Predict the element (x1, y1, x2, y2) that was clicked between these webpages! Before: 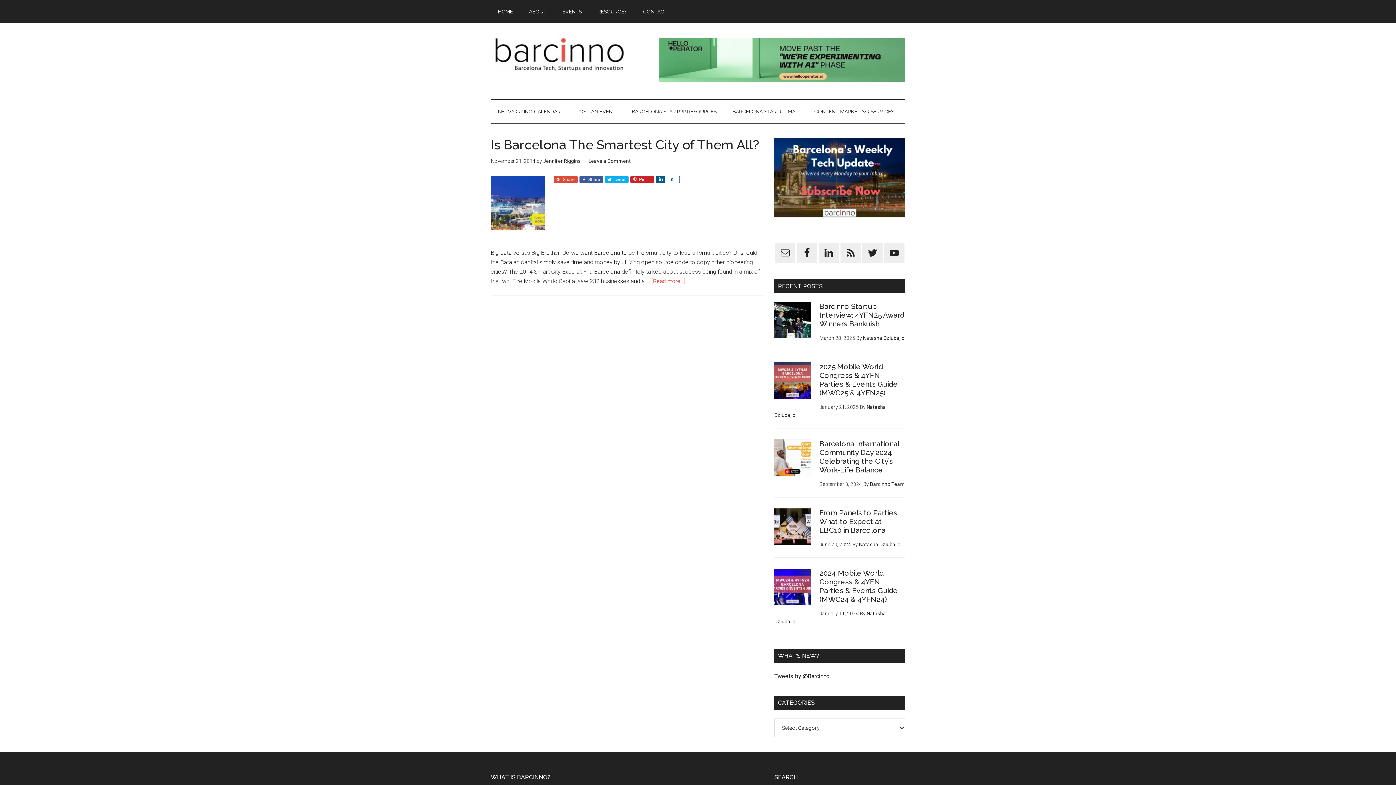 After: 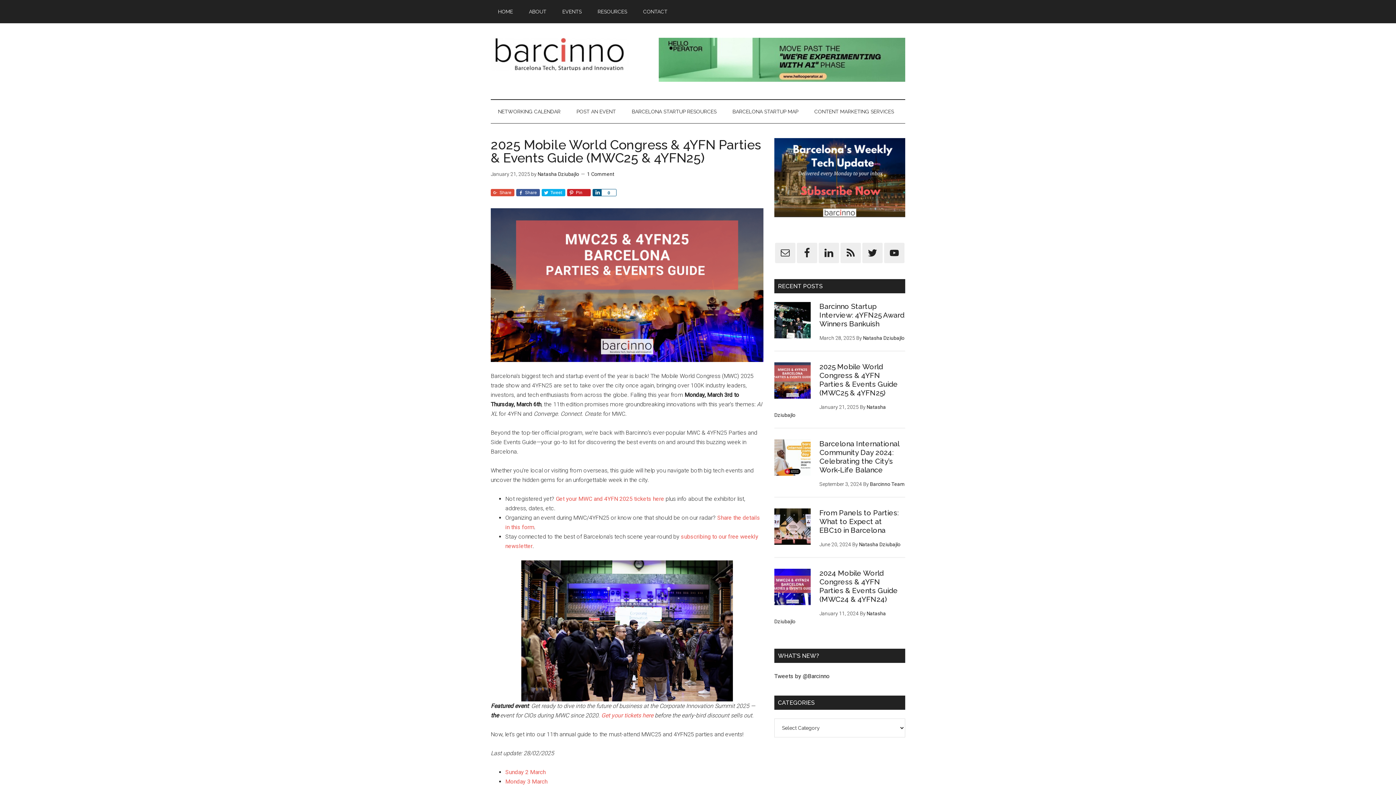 Action: bbox: (774, 362, 819, 410)